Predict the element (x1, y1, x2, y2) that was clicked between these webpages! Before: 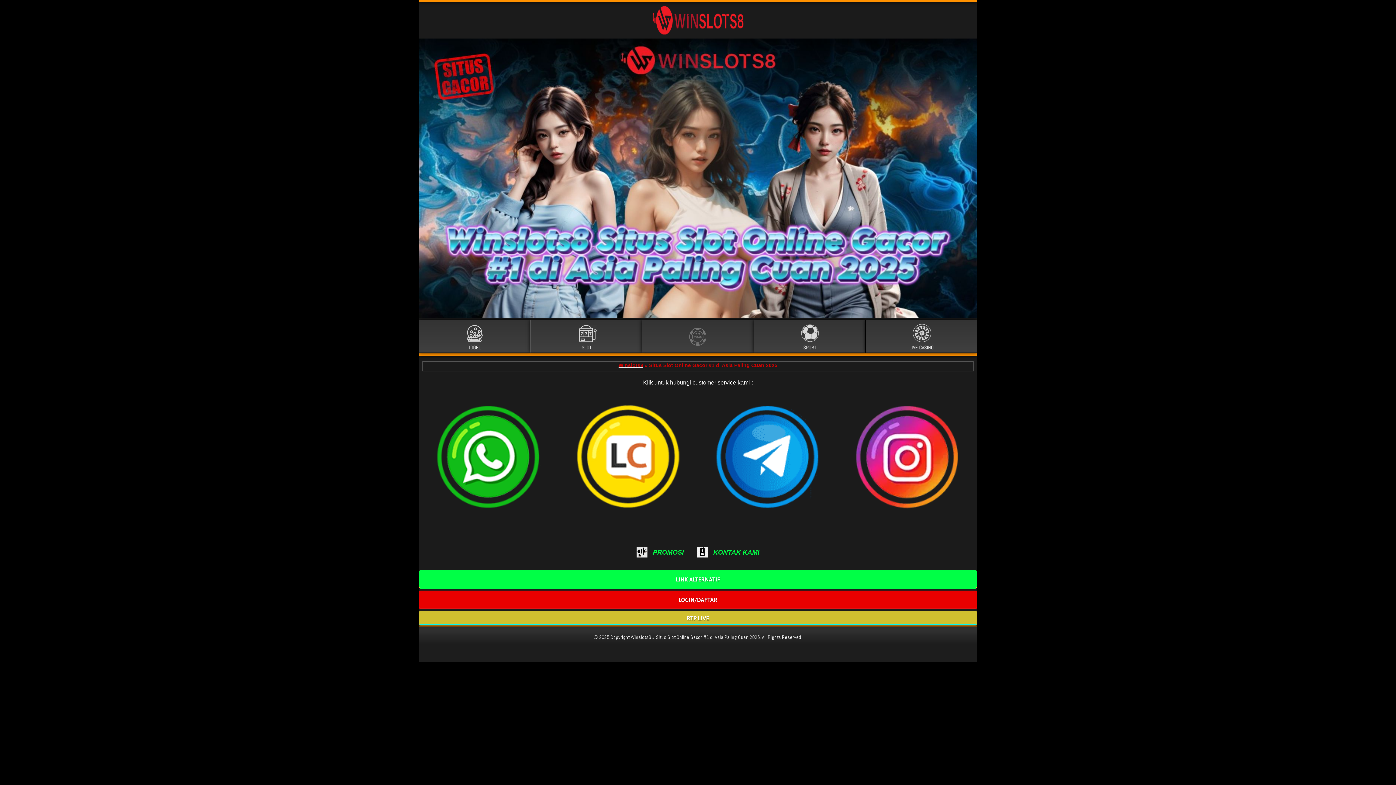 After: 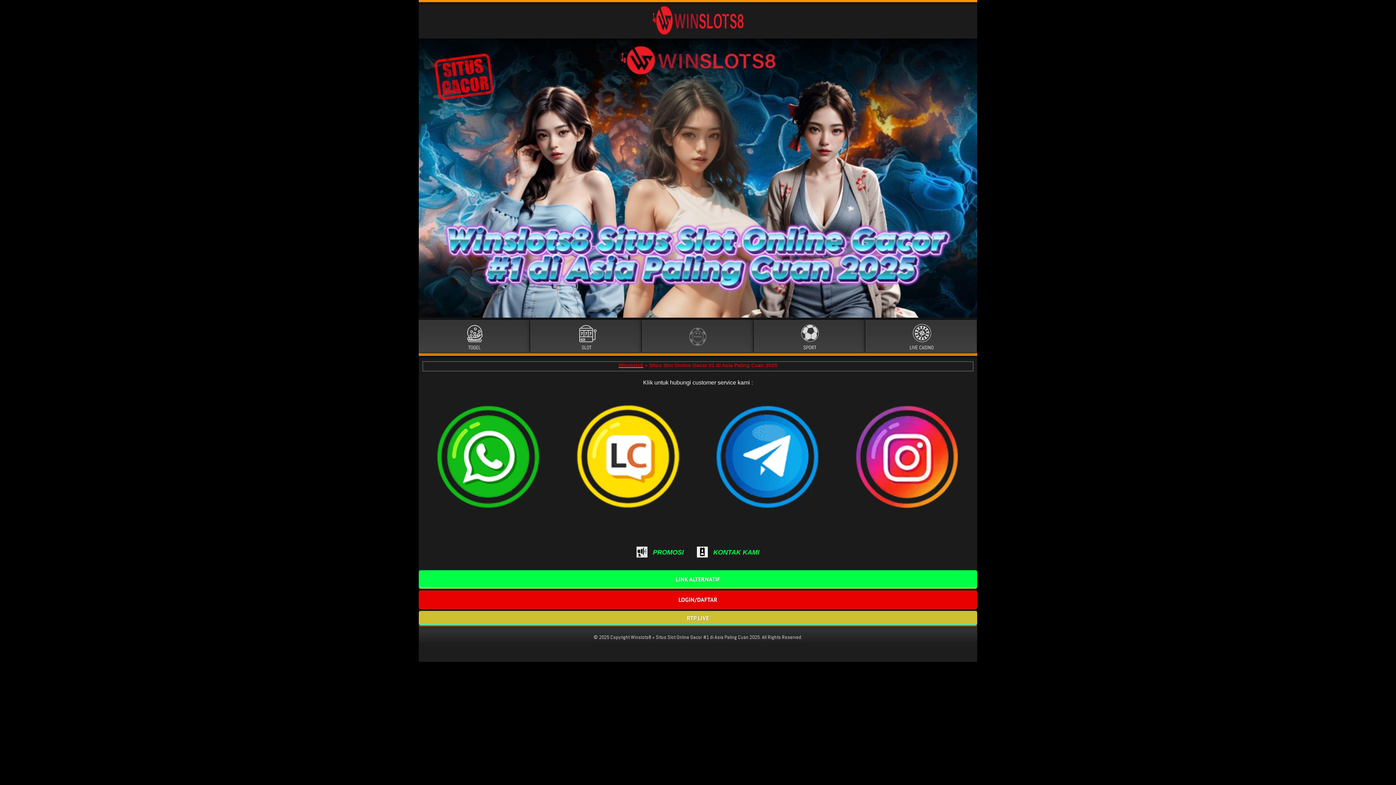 Action: label:  PROMOSI  bbox: (636, 549, 685, 556)